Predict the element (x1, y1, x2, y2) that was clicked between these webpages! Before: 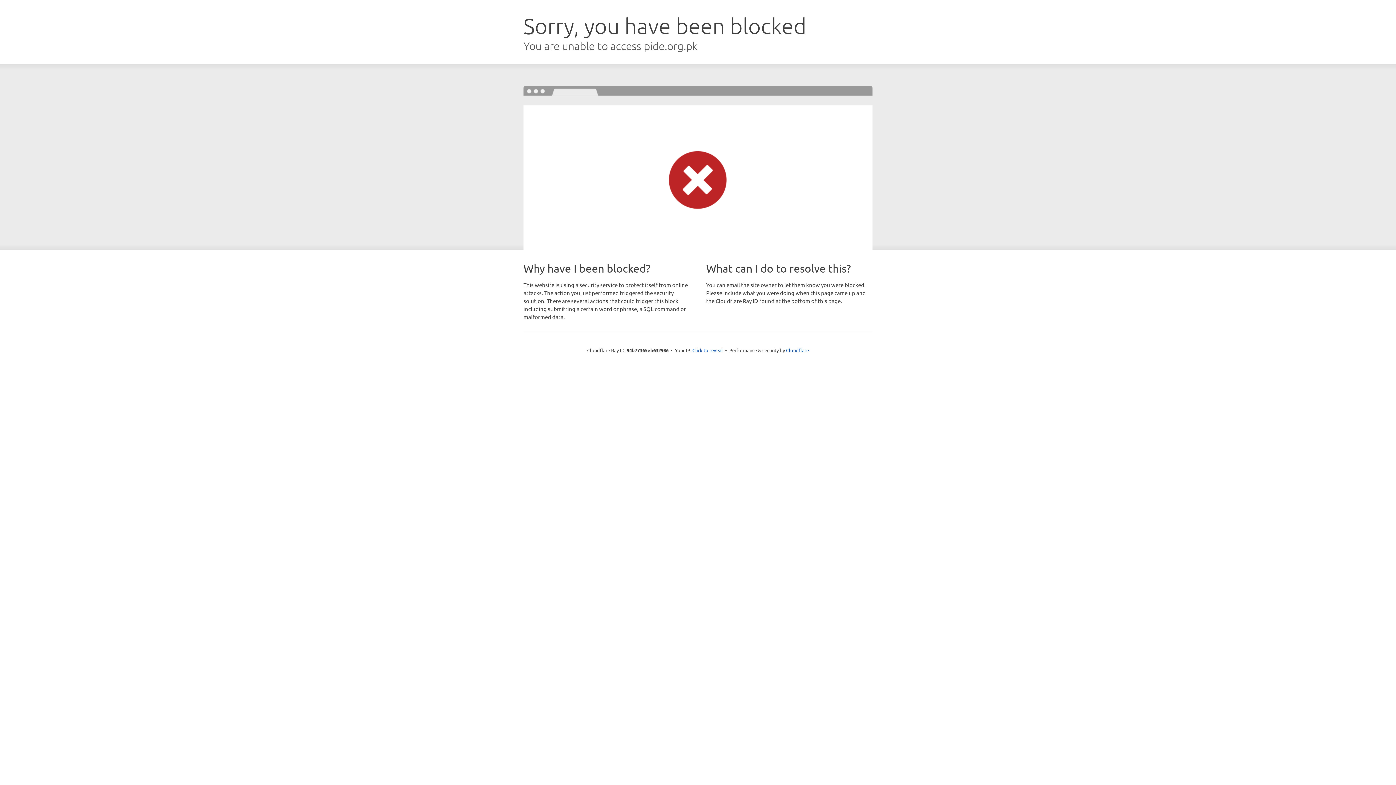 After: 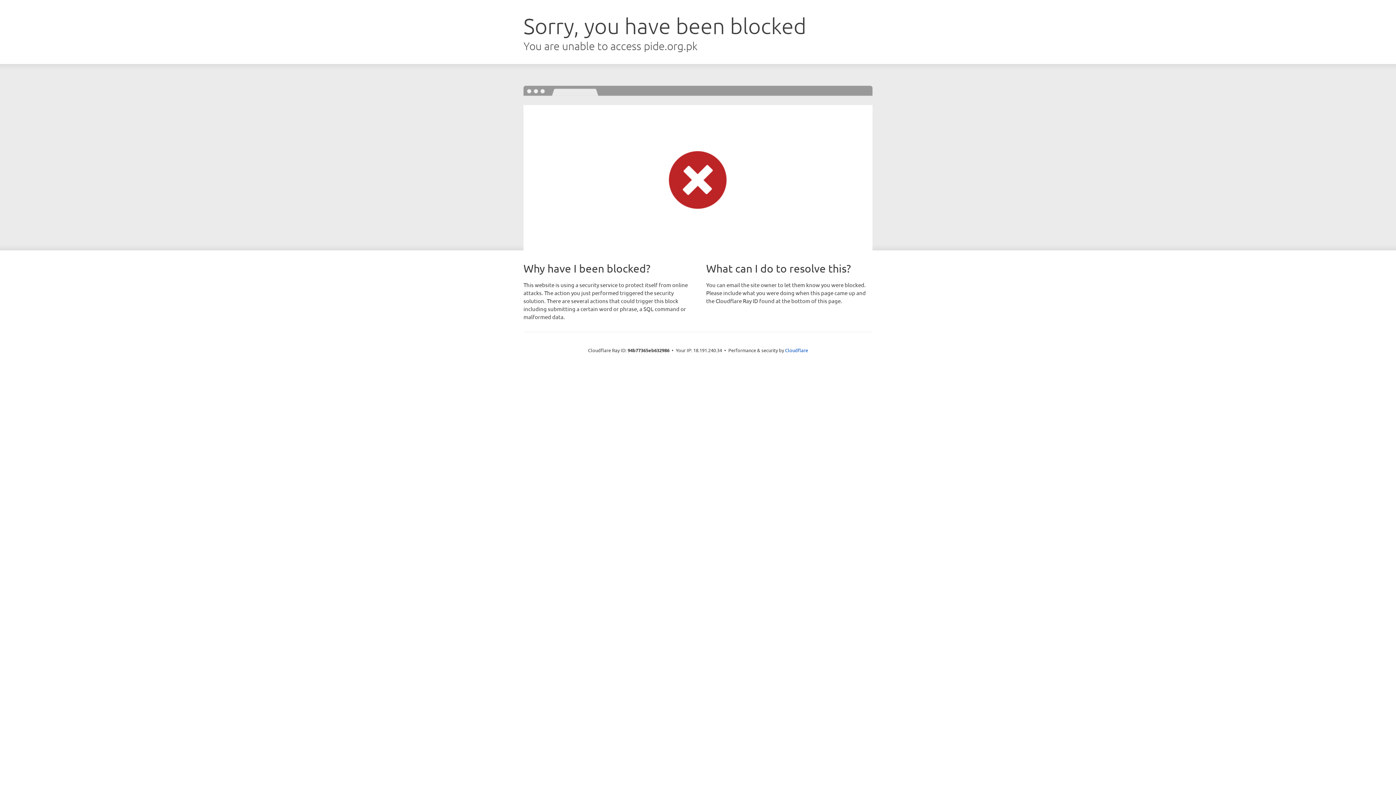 Action: label: Click to reveal bbox: (692, 346, 723, 353)